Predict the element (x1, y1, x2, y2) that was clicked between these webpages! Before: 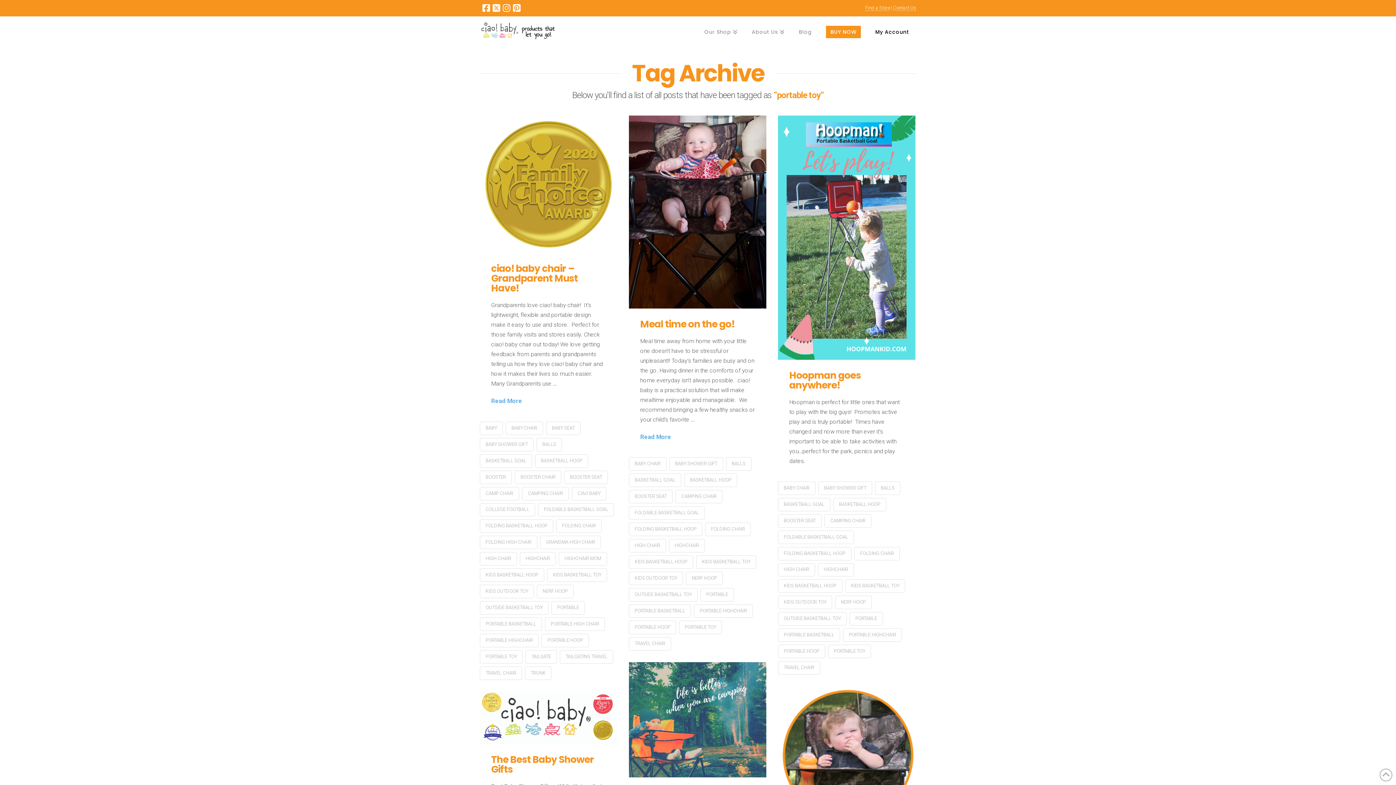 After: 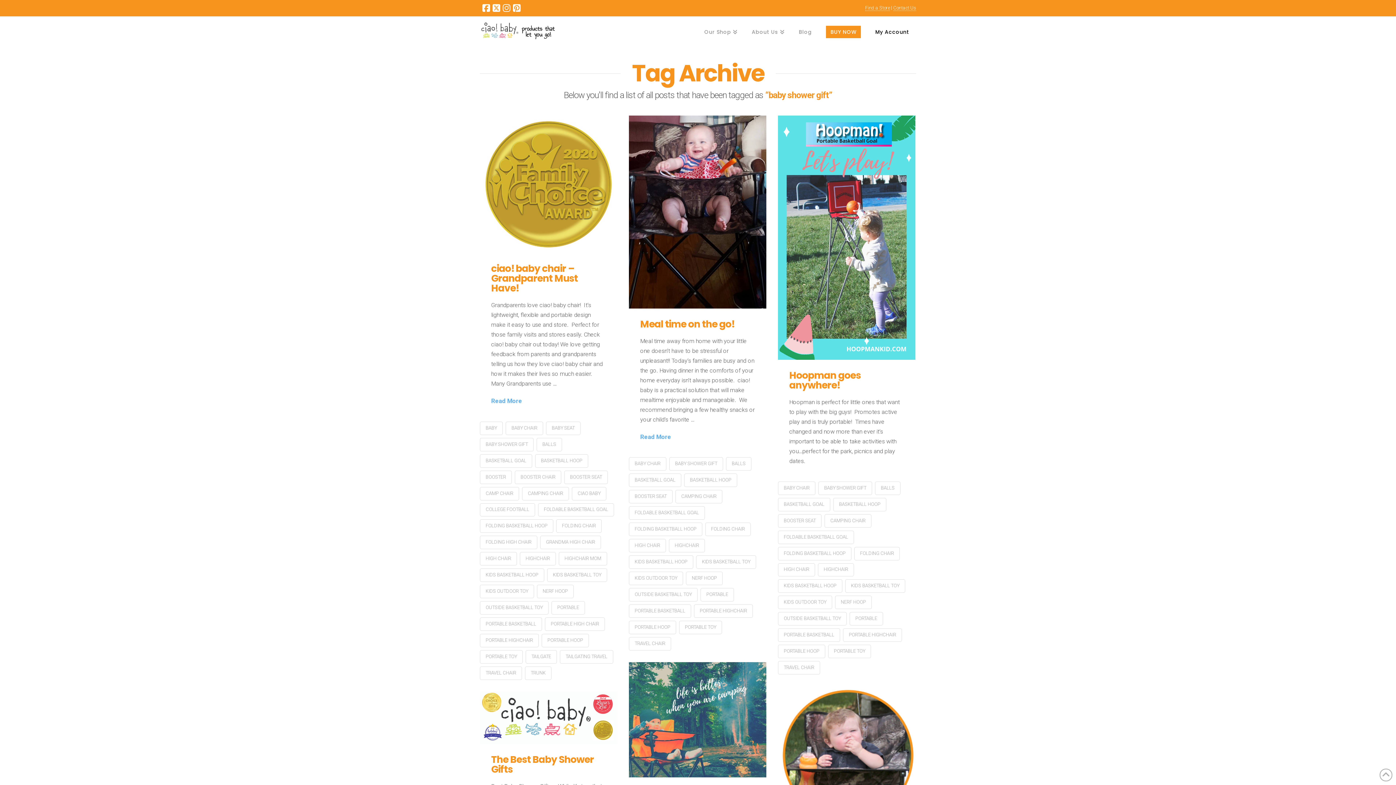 Action: label: BABY SHOWER GIFT bbox: (669, 457, 723, 470)